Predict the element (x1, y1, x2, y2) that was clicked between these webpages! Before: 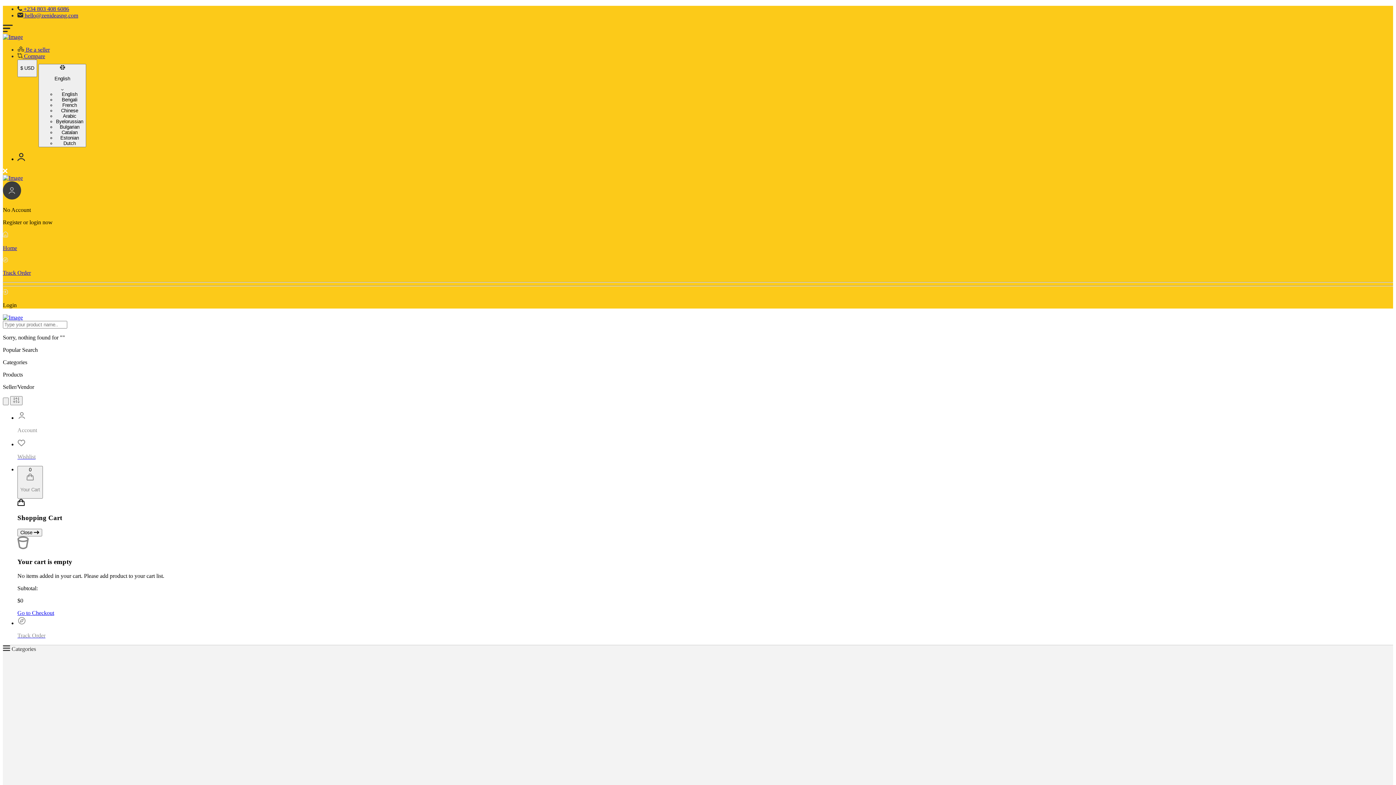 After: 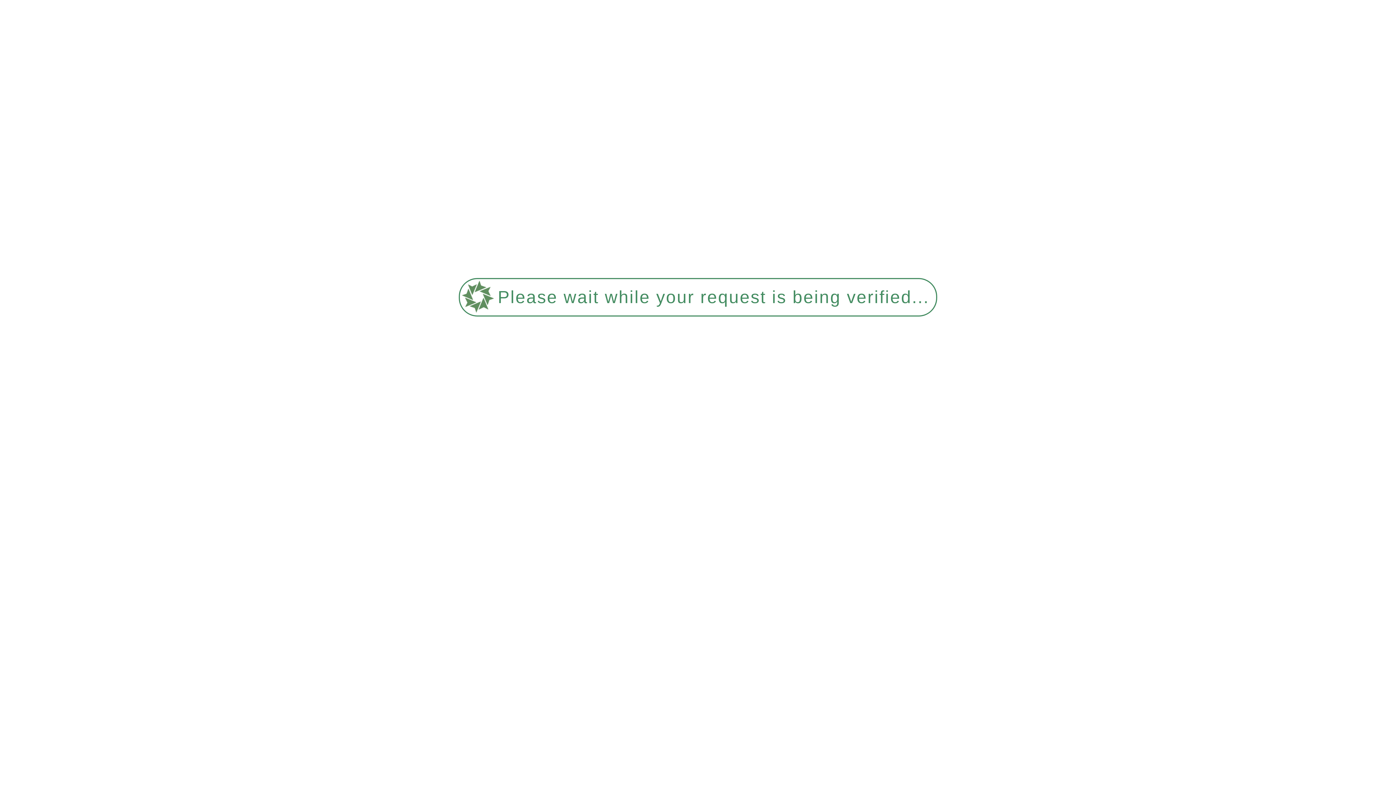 Action: bbox: (17, 53, 45, 59) label:  Compare